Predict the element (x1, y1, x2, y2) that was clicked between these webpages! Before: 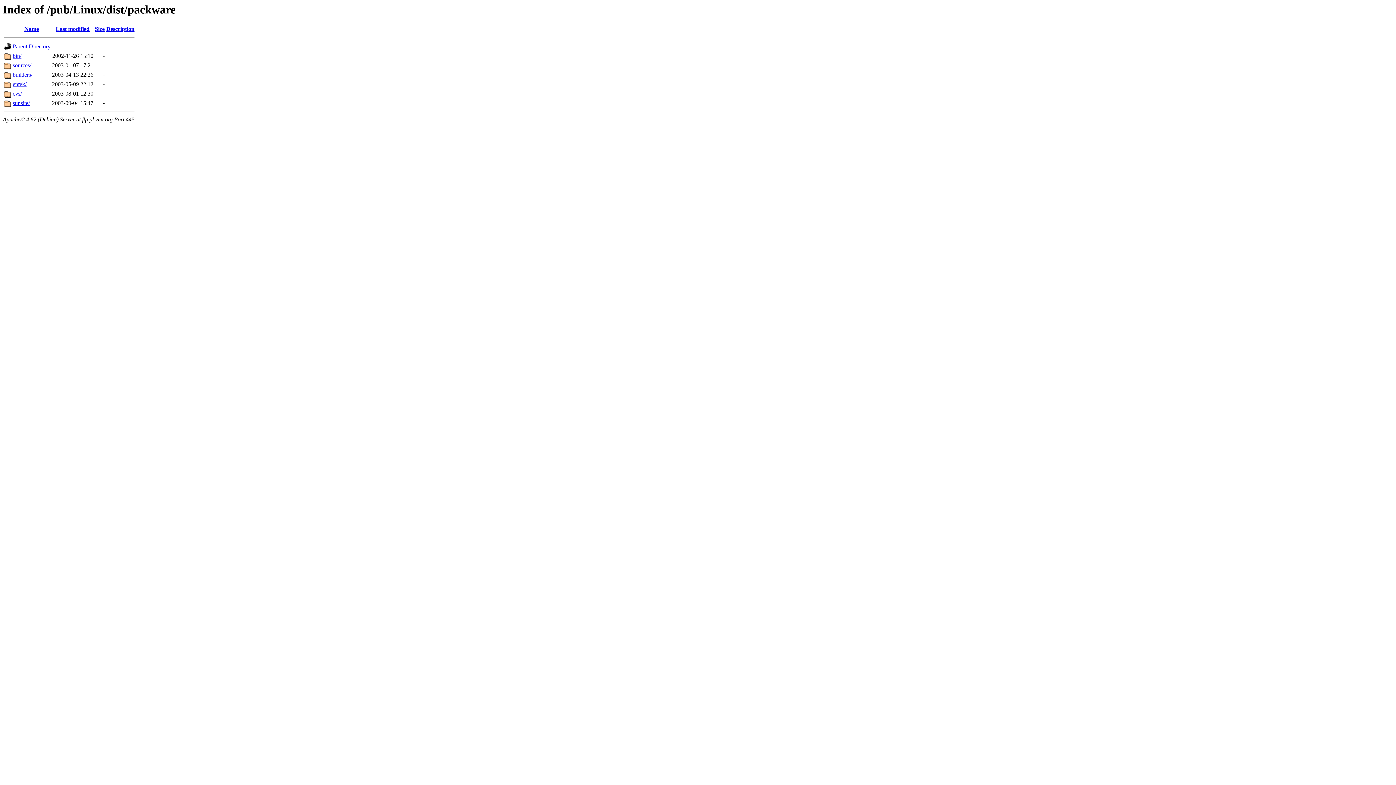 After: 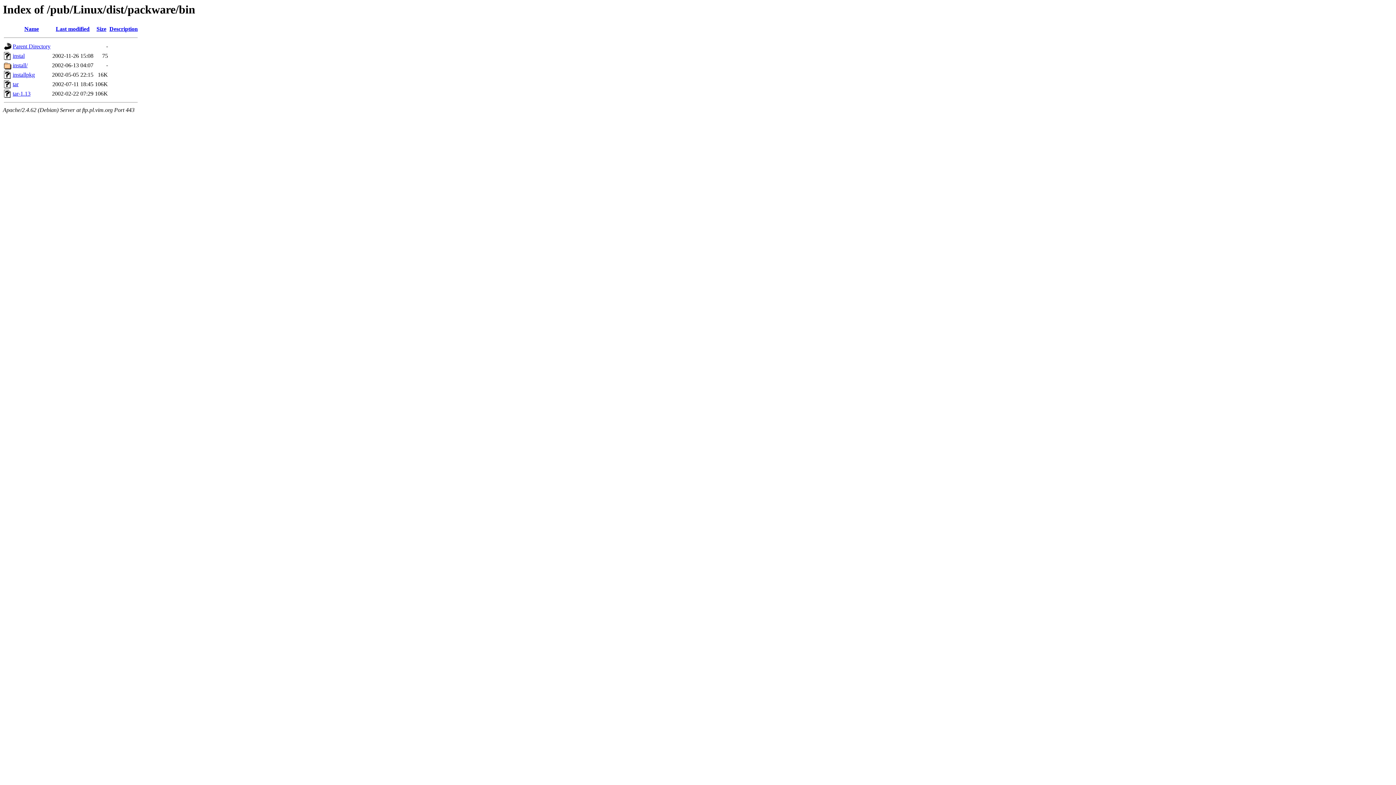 Action: bbox: (12, 52, 21, 59) label: bin/